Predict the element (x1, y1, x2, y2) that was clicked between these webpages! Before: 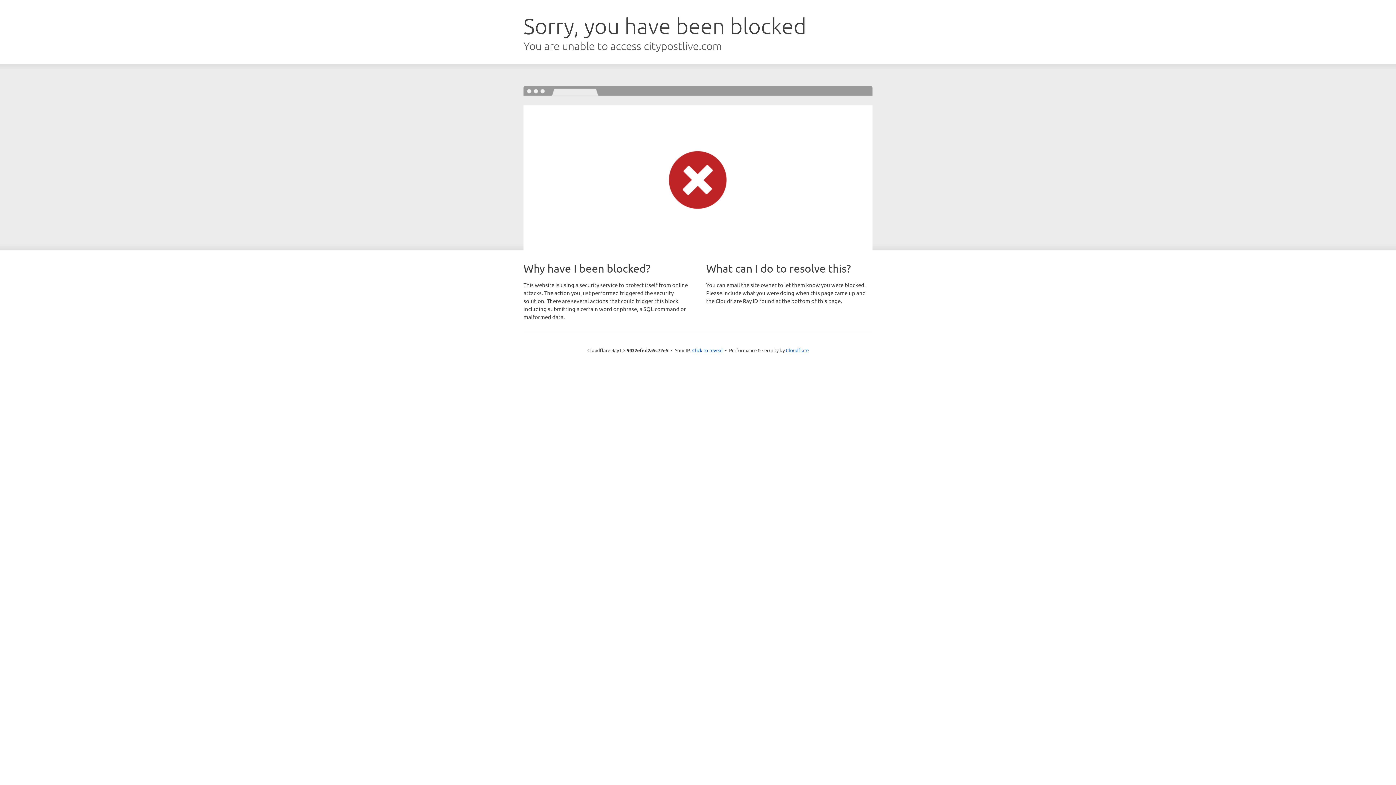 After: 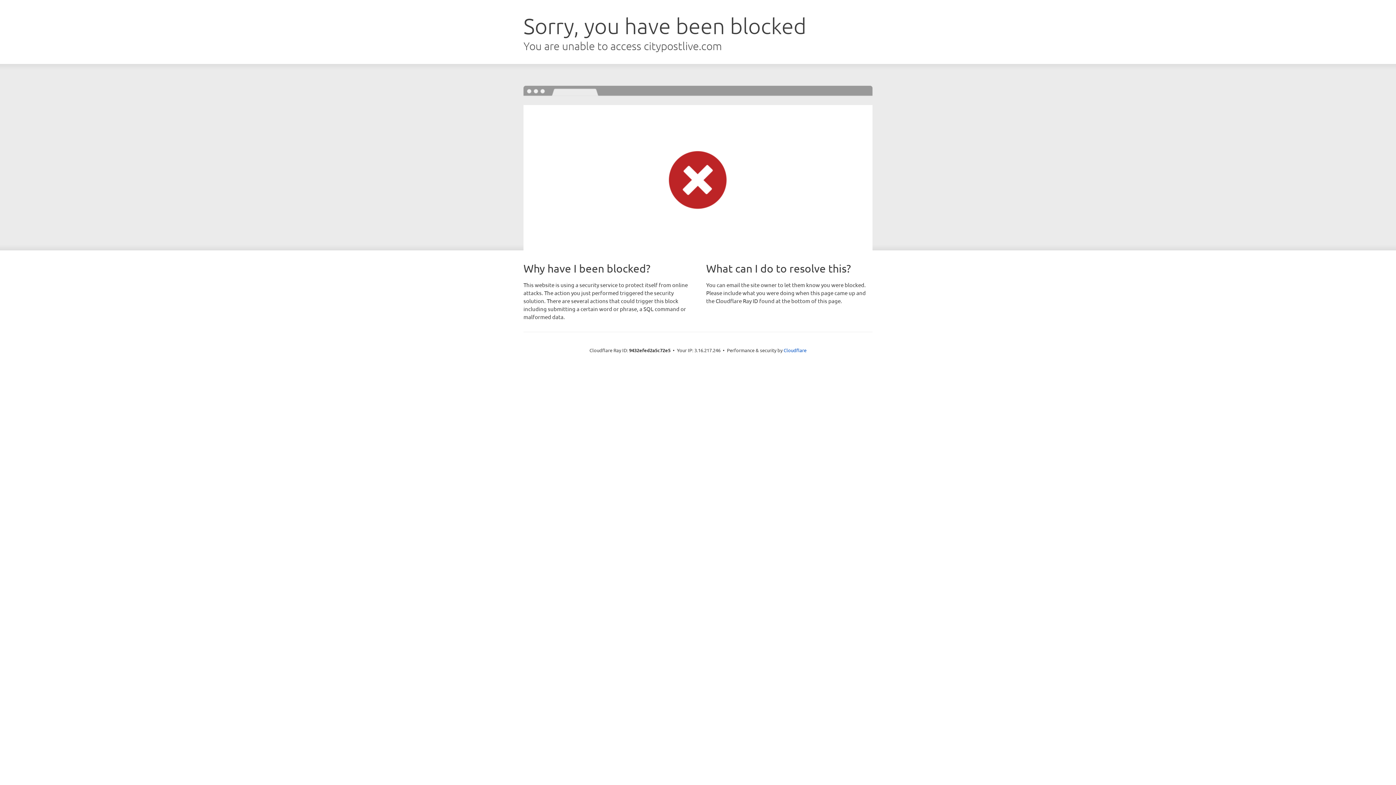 Action: bbox: (692, 346, 722, 353) label: Click to reveal